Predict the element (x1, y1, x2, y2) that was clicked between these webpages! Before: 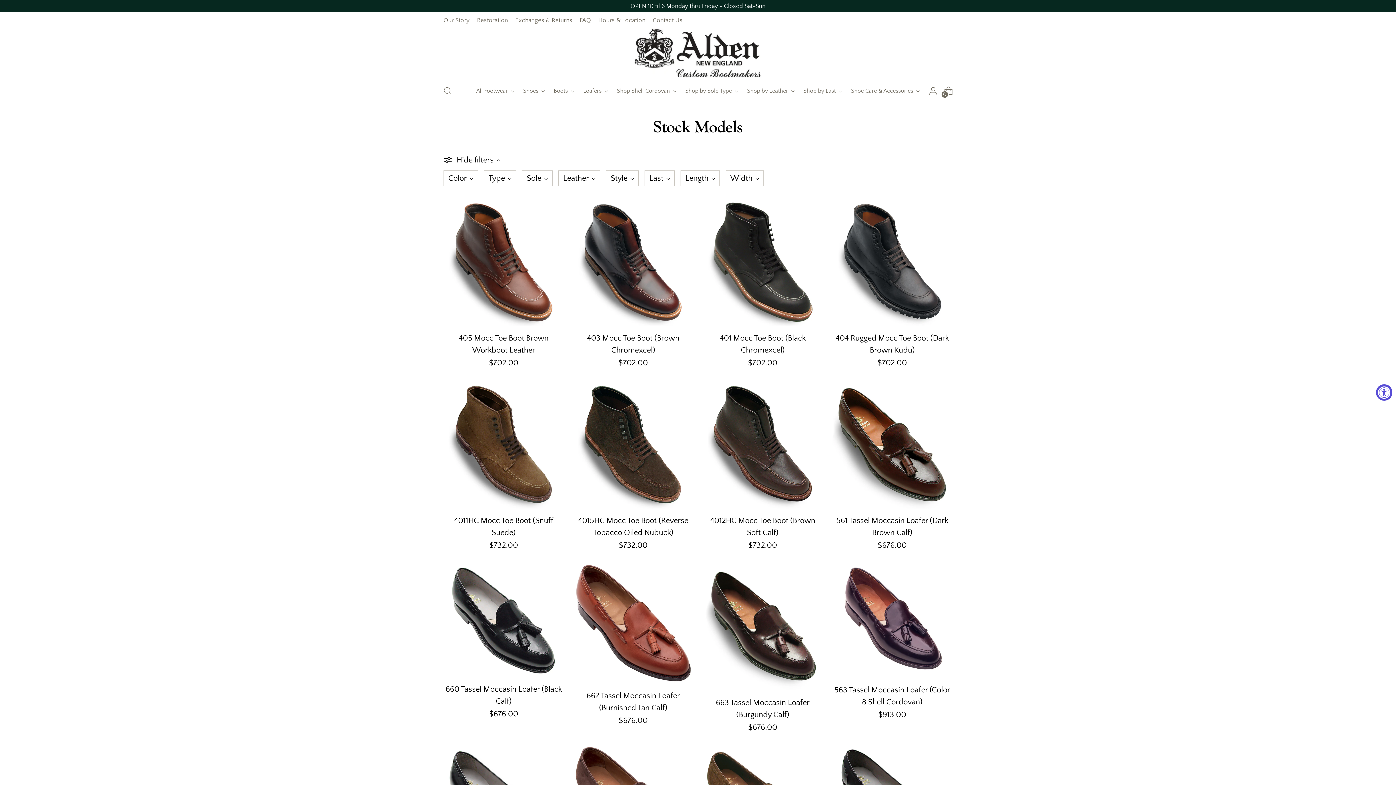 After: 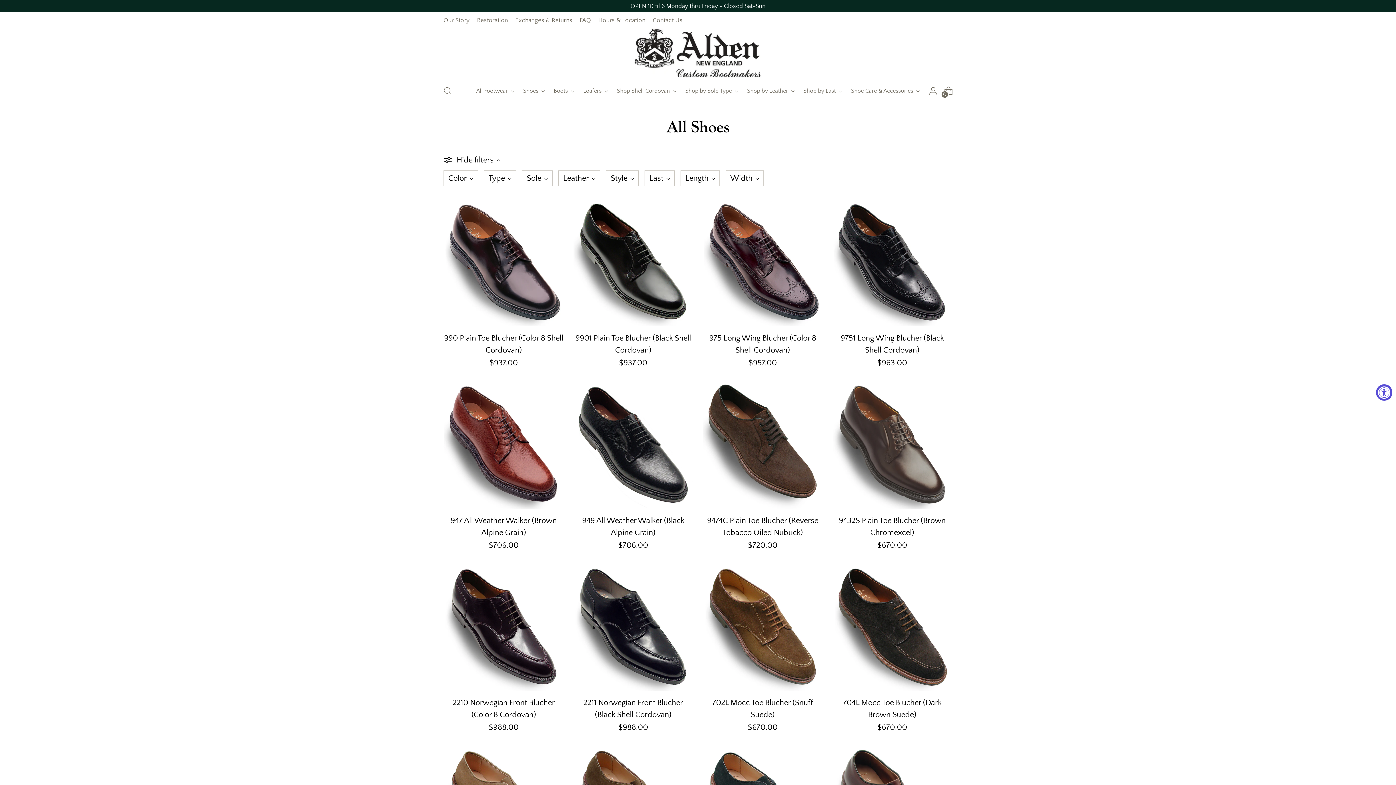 Action: bbox: (523, 82, 545, 98) label: Shoes